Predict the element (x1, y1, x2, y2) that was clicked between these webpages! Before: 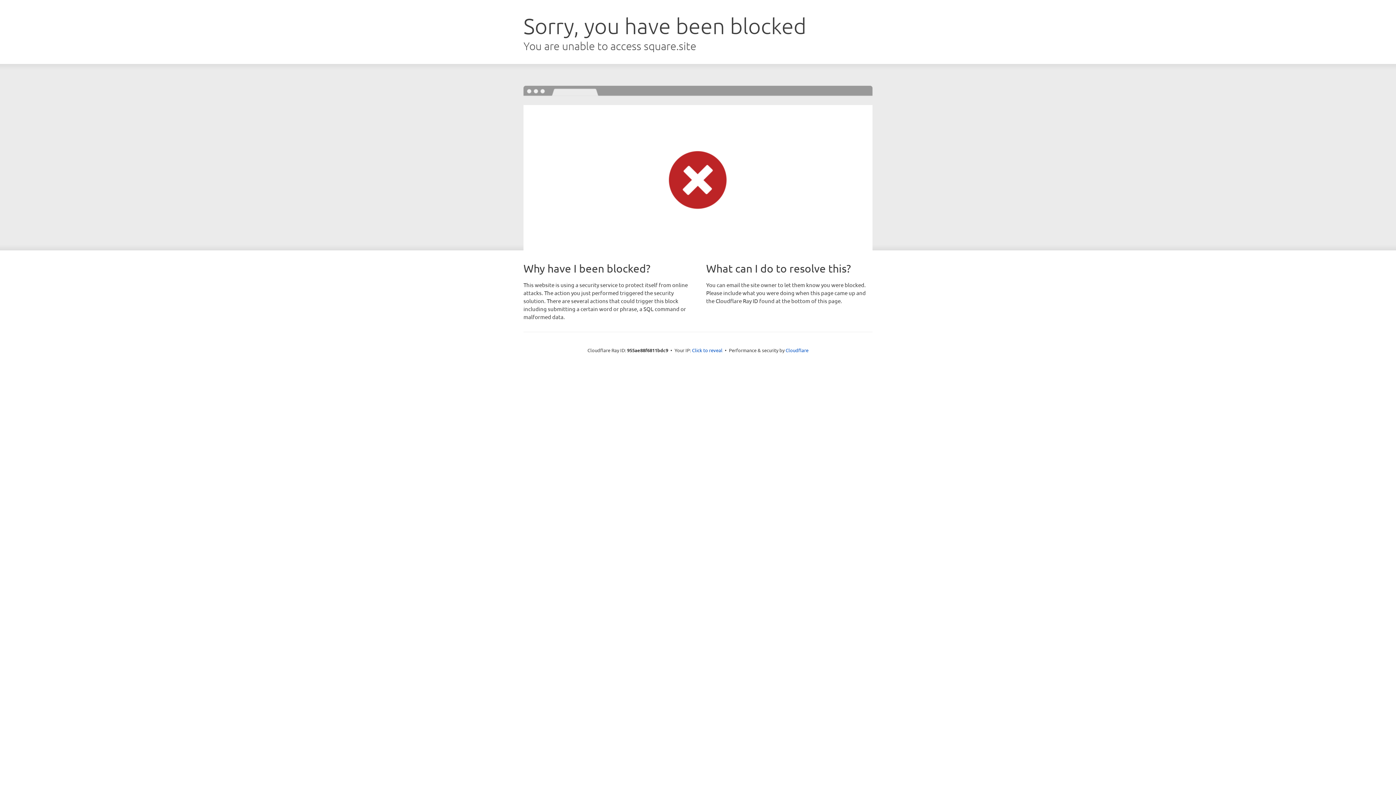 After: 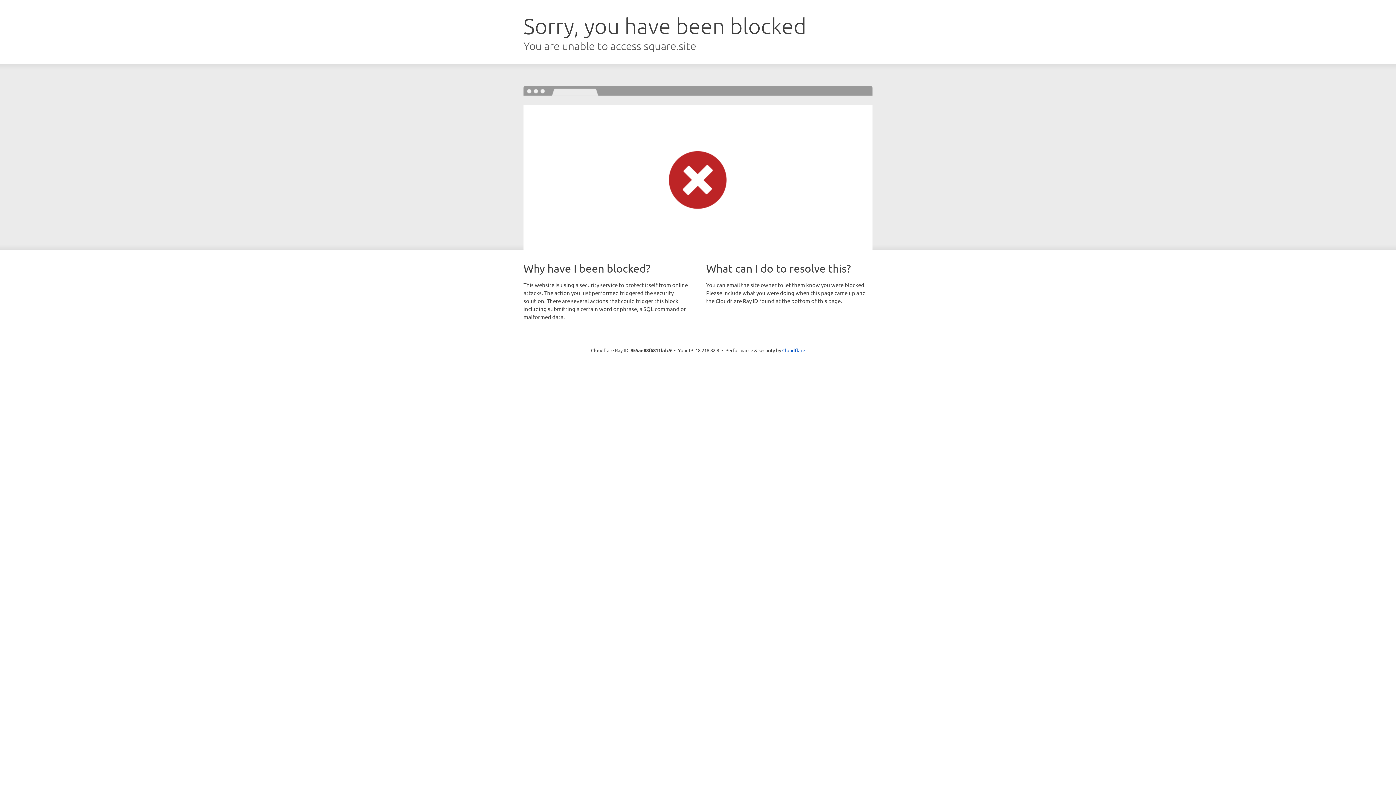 Action: bbox: (692, 346, 722, 353) label: Click to reveal